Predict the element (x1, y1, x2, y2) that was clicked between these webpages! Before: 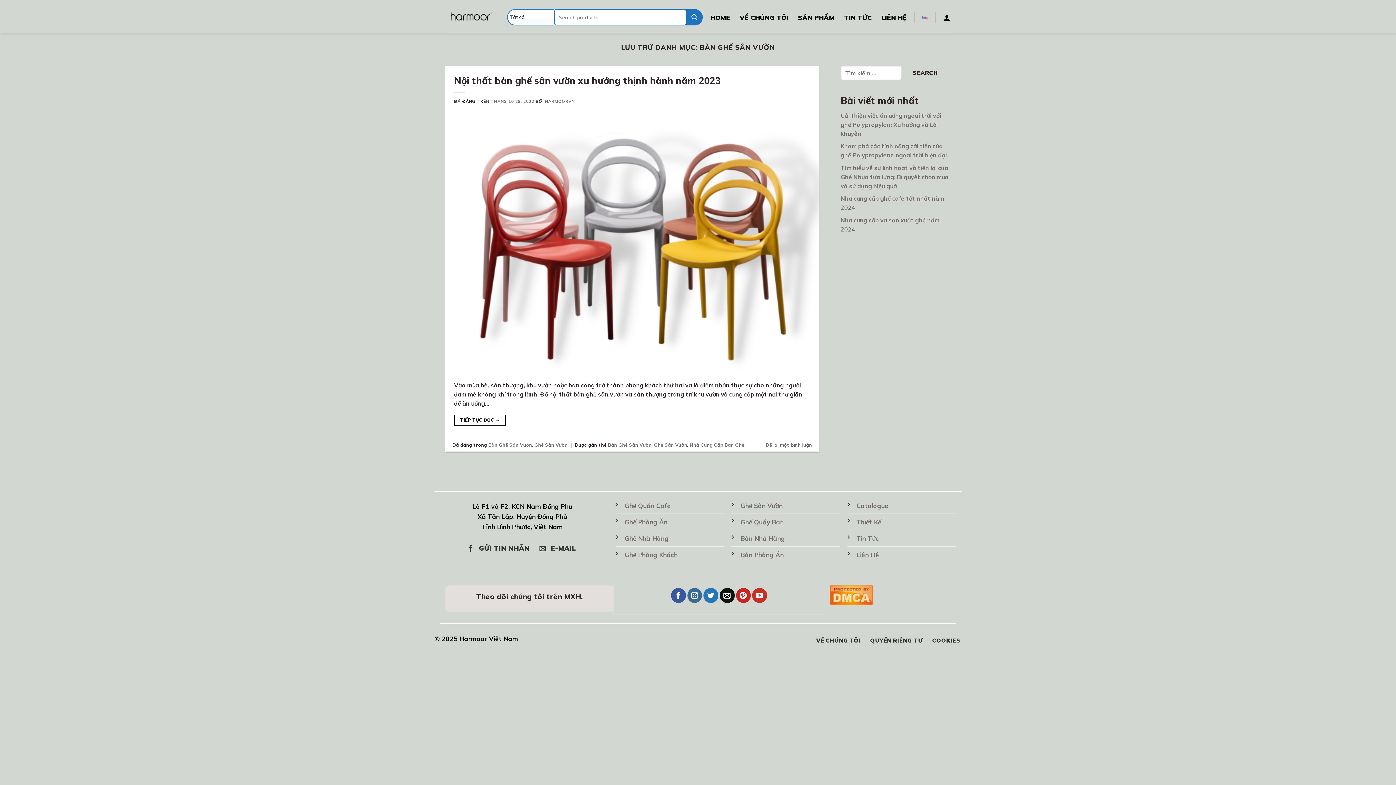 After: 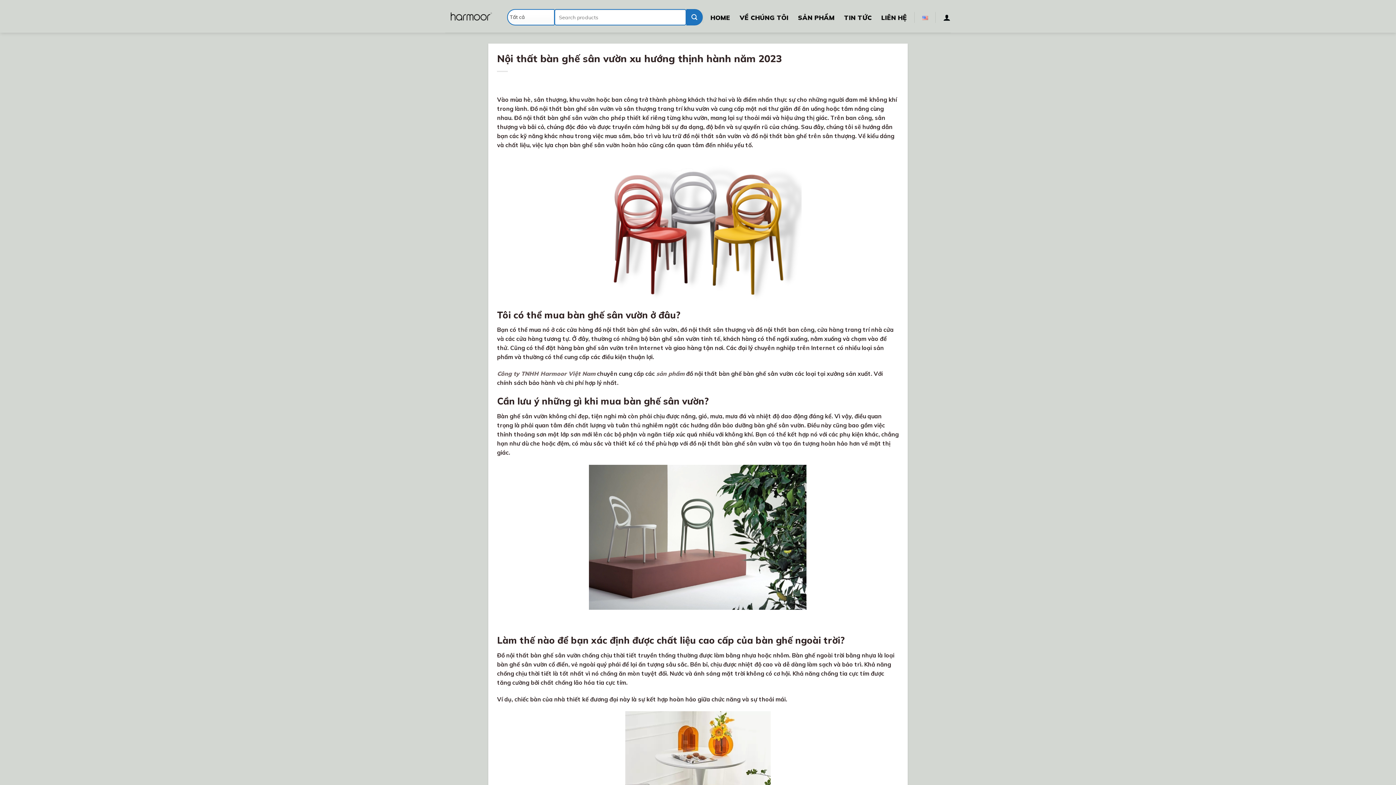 Action: bbox: (454, 74, 720, 86) label: Nội thất bàn ghế sân vườn xu hướng thịnh hành năm 2023